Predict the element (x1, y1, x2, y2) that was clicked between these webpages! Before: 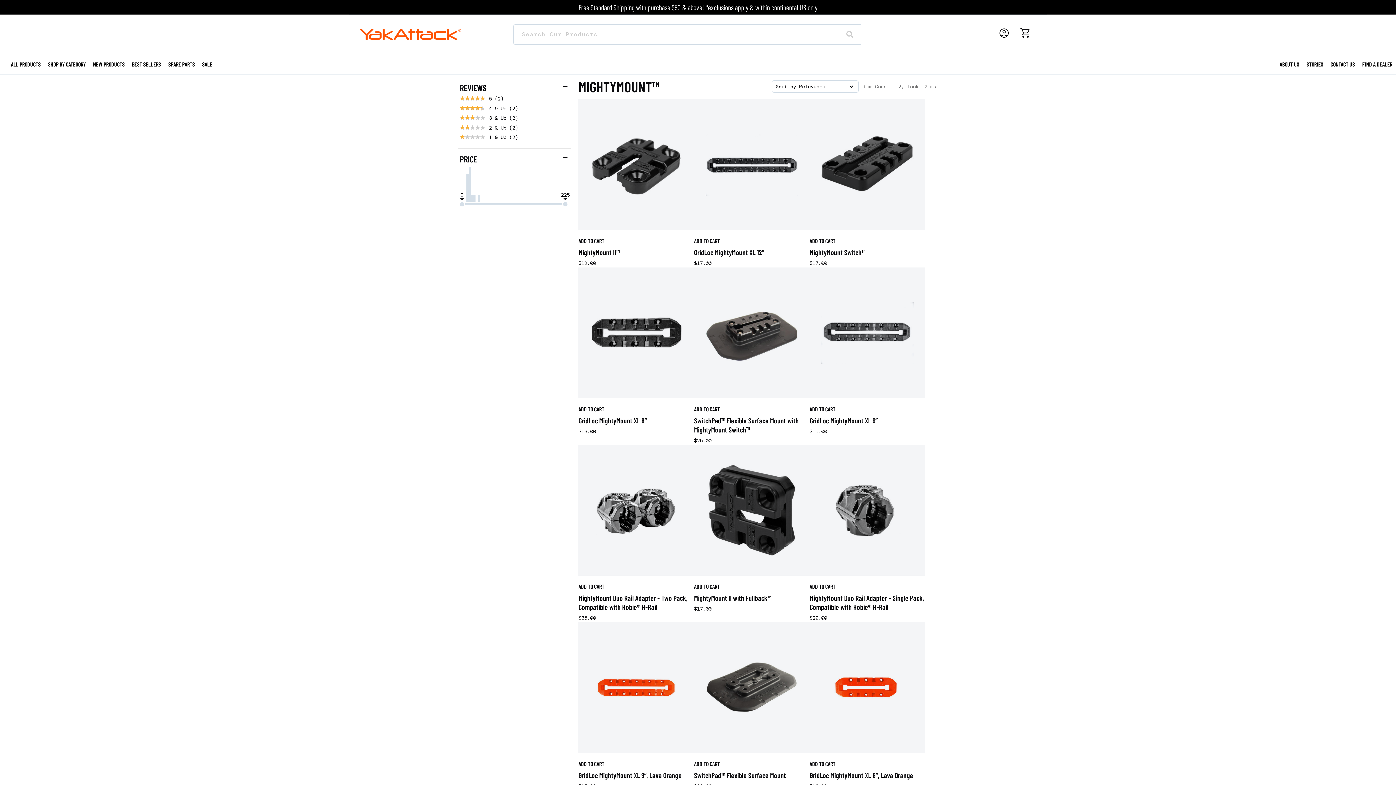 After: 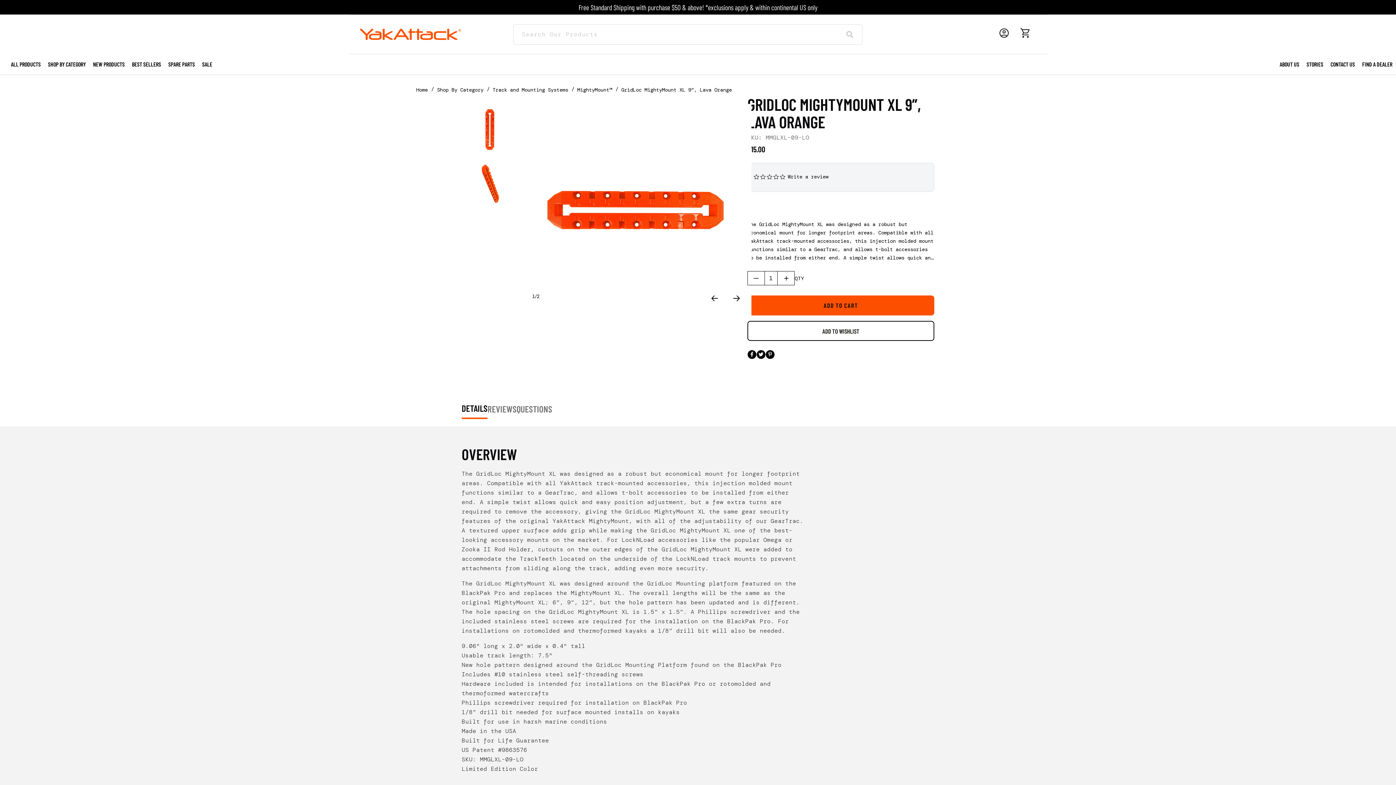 Action: label: GridLoc MightyMount XL 9”, Lava Orange bbox: (578, 771, 681, 780)